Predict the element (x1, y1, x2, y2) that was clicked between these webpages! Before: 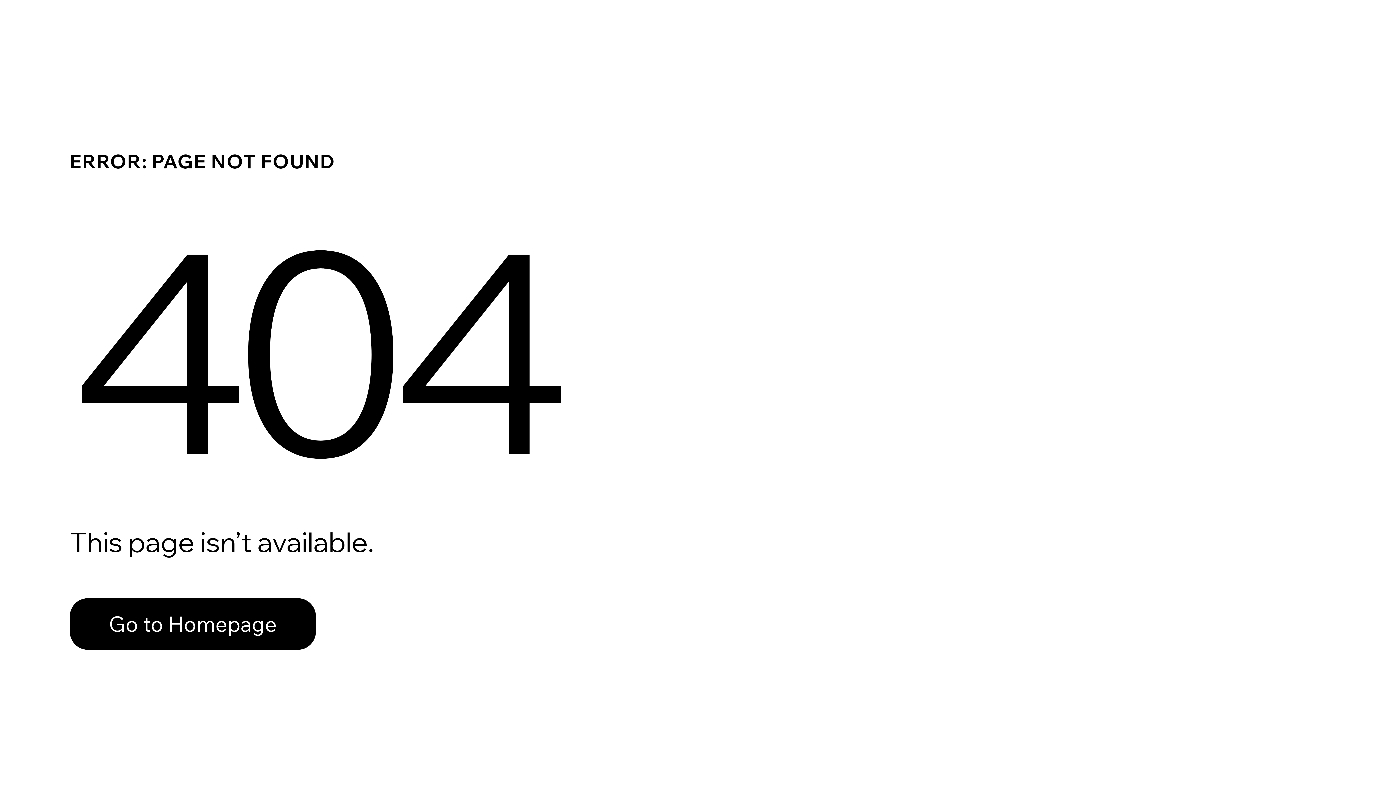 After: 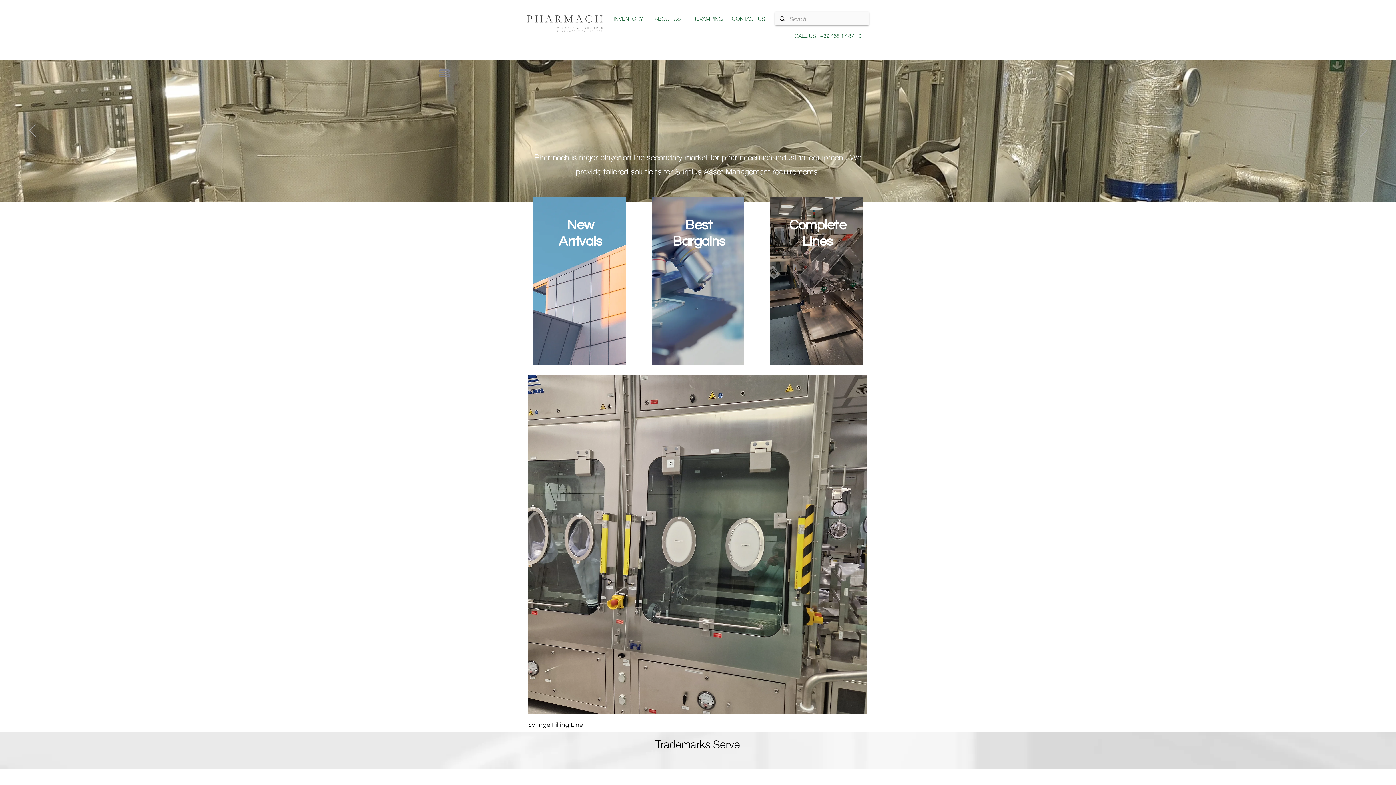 Action: bbox: (69, 582, 768, 659) label: Go to Homepage